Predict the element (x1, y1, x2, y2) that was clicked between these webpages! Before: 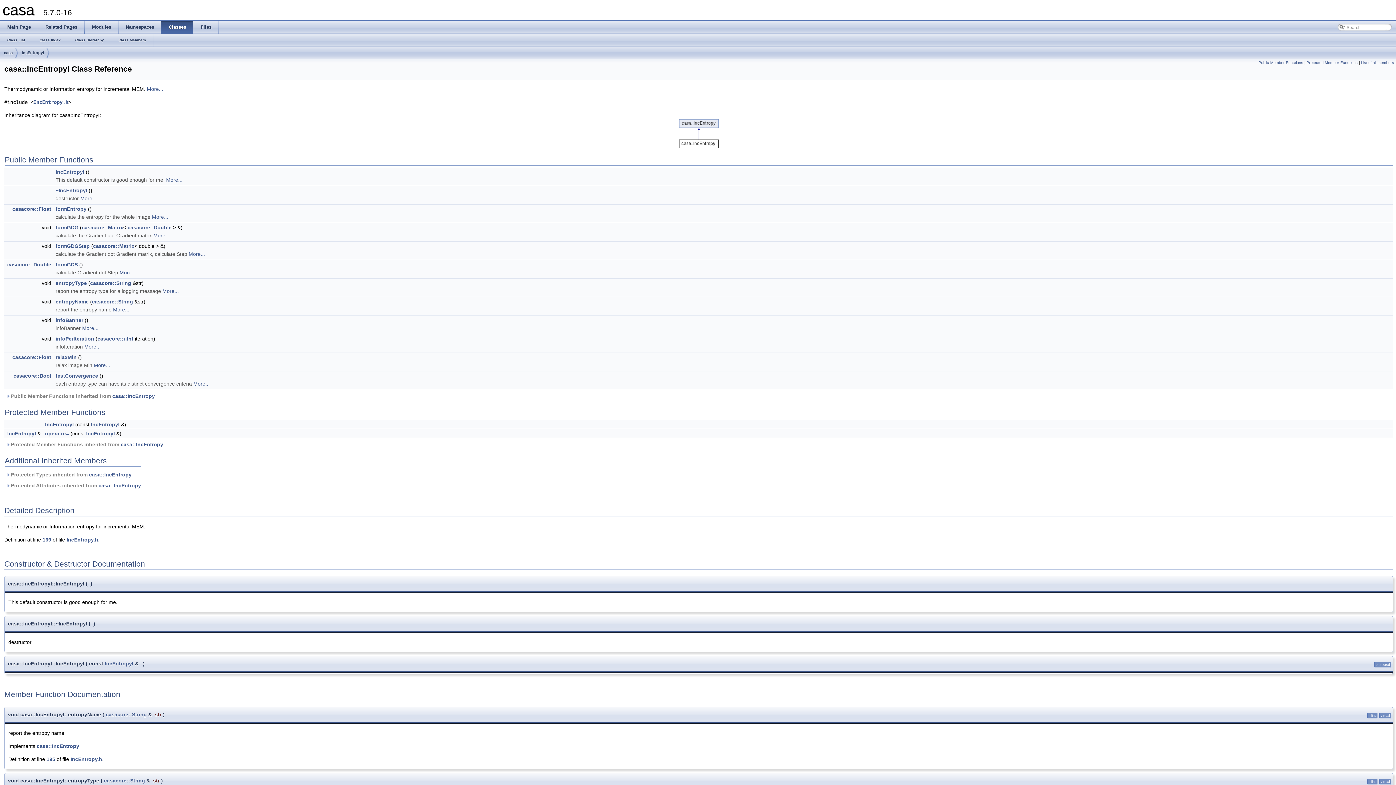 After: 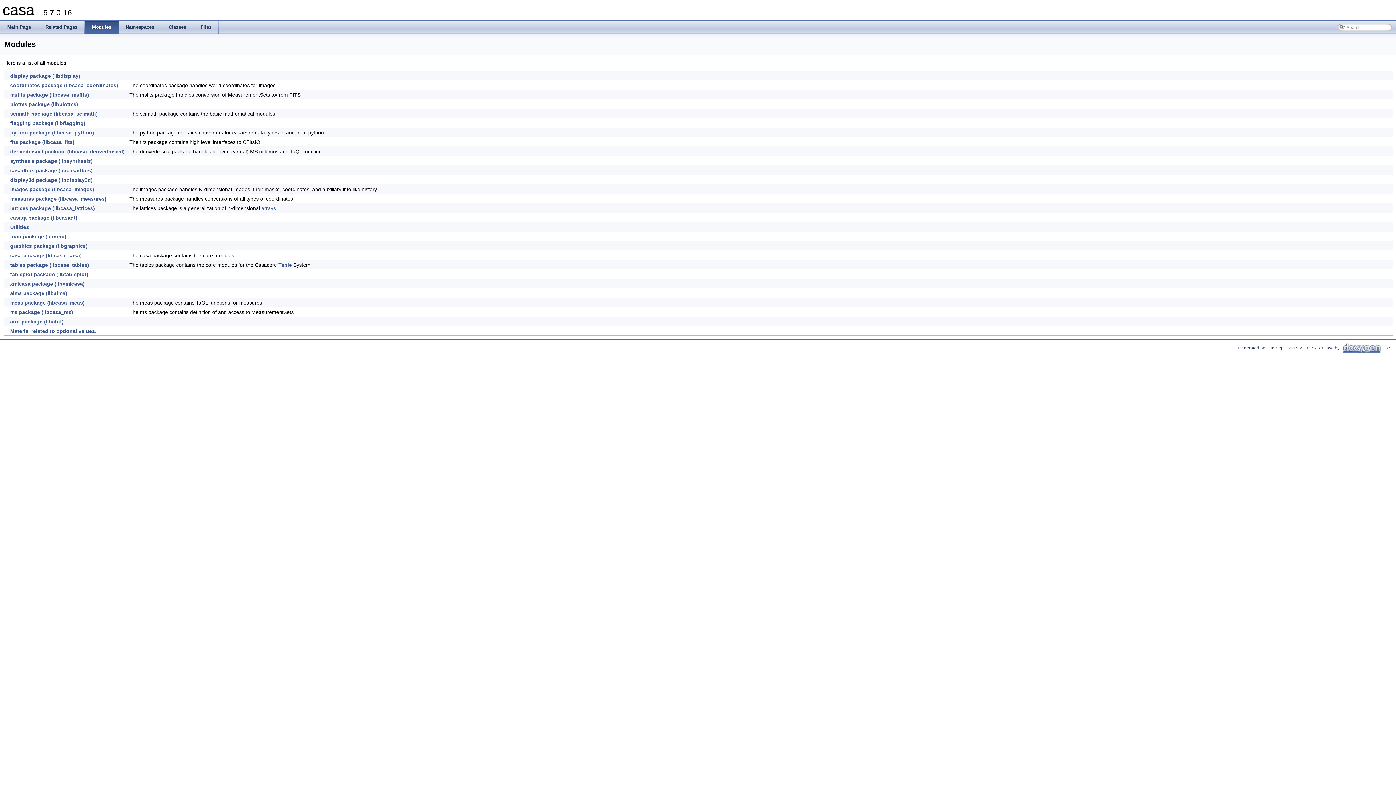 Action: bbox: (84, 20, 118, 33) label: Modules